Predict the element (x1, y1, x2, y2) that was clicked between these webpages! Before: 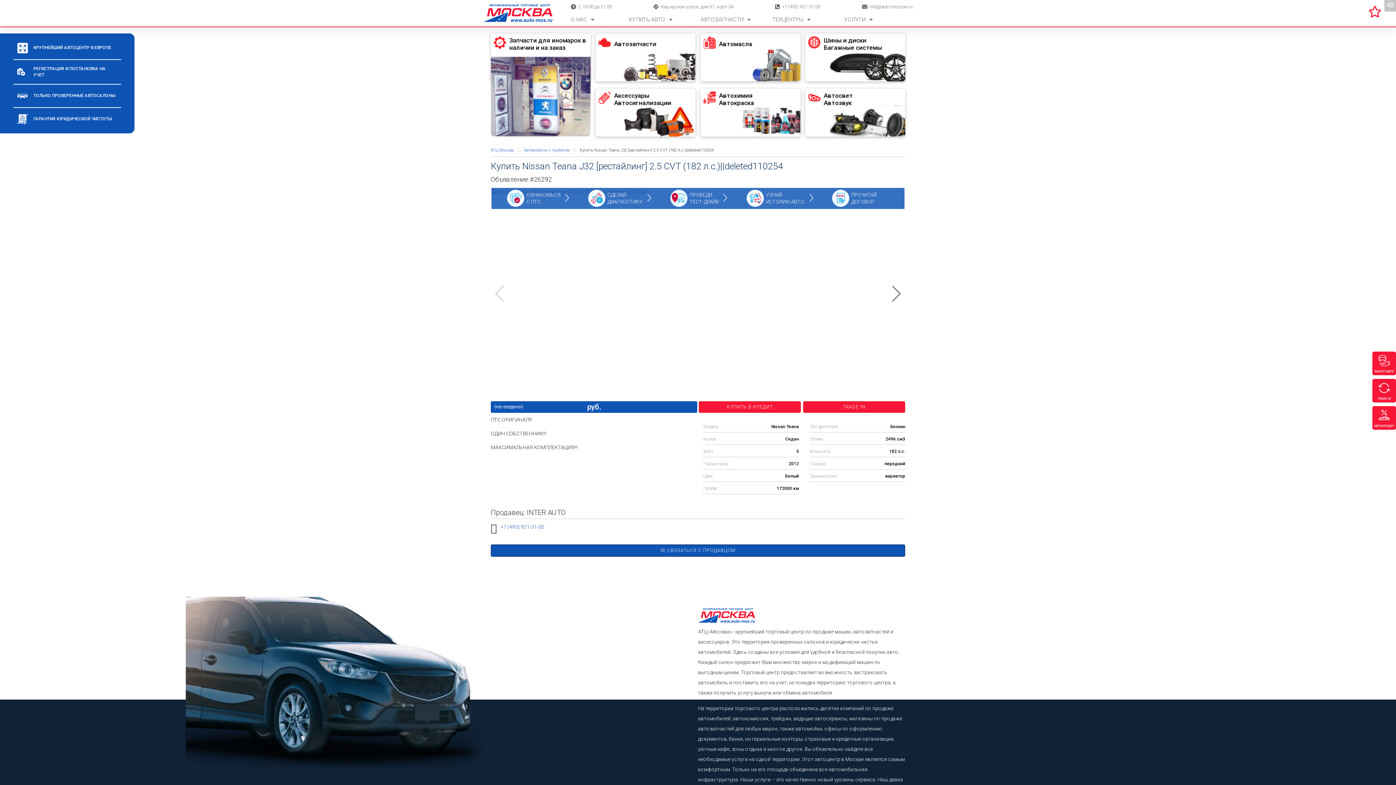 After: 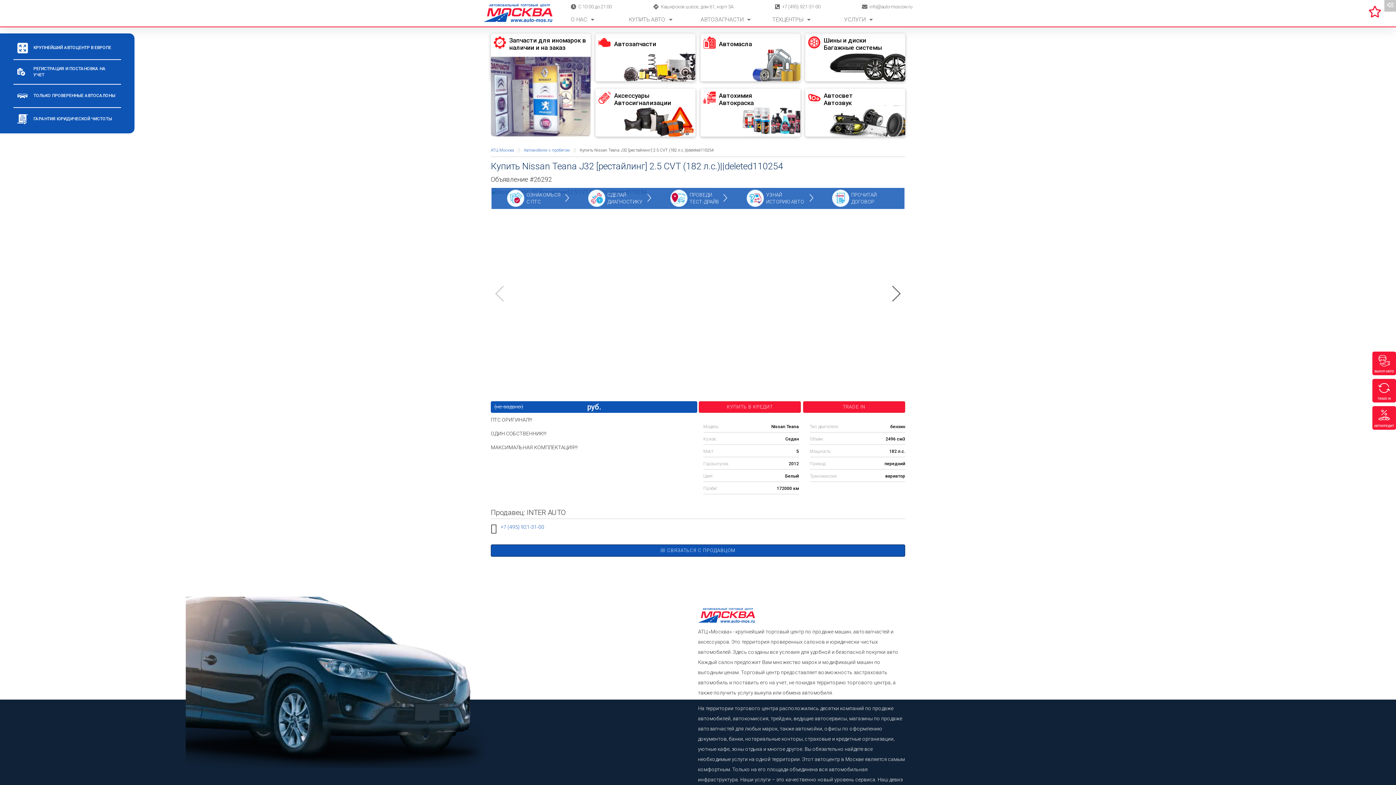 Action: bbox: (33, 65, 117, 78) label: РЕГИСТРАЦИЯ И ПОСТАНОВКА НА УЧЕТ